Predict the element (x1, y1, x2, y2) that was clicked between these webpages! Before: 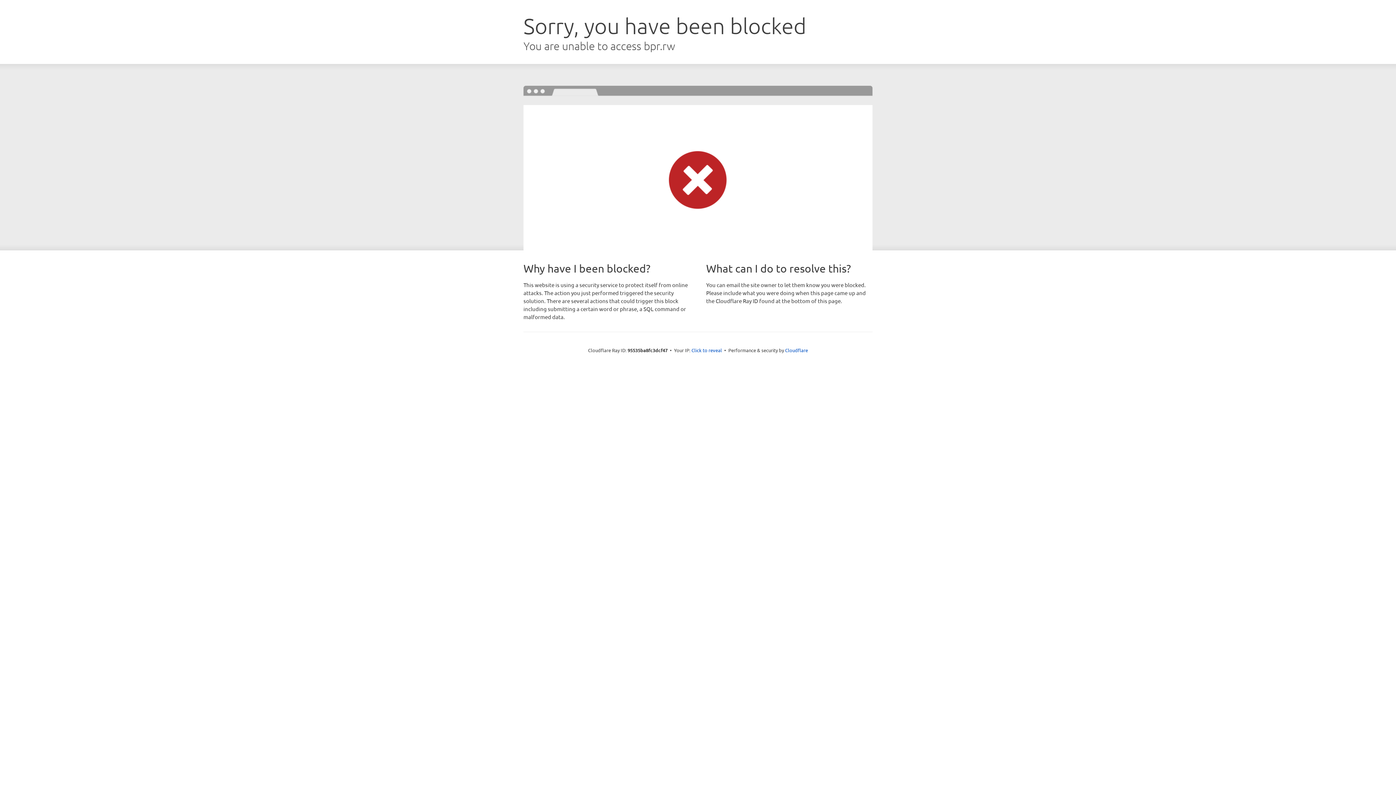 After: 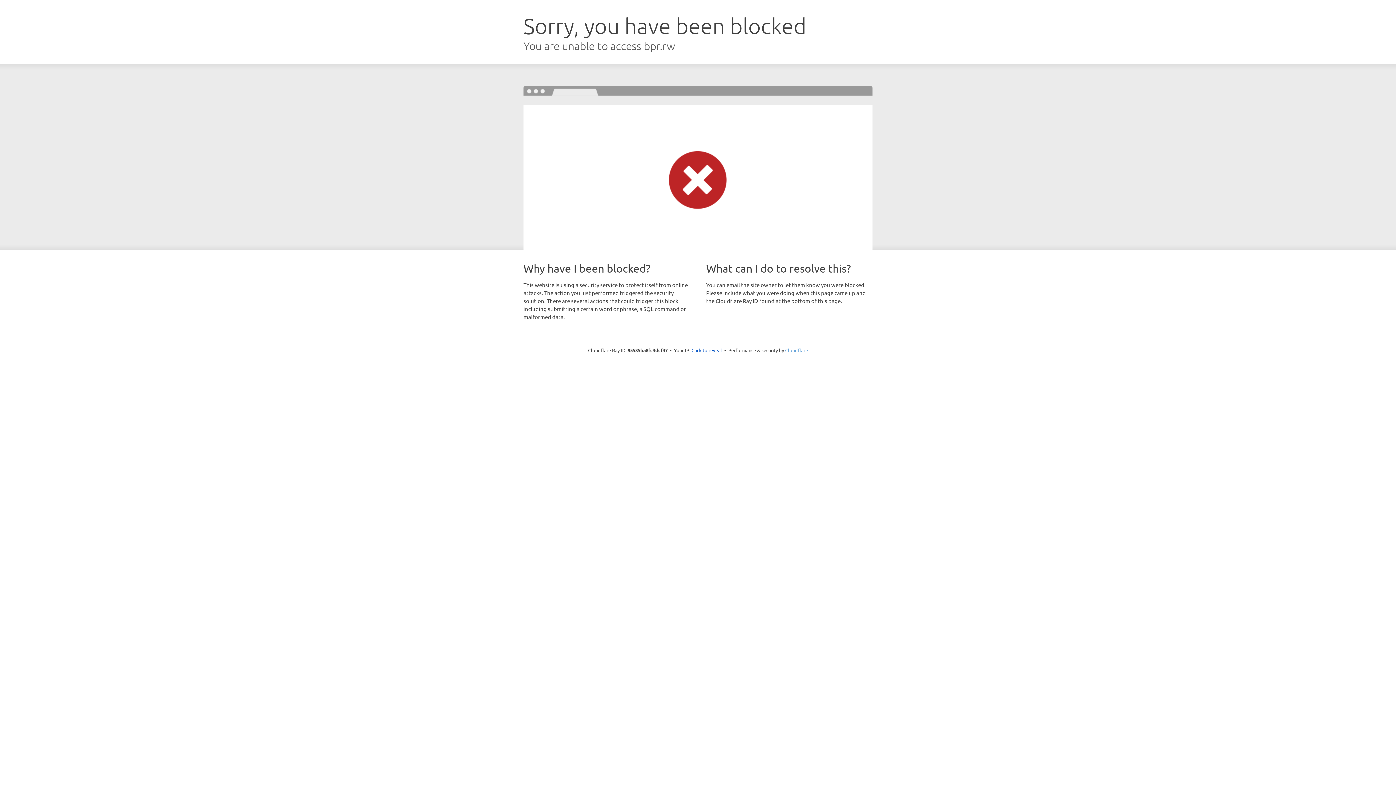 Action: label: Cloudflare bbox: (785, 347, 808, 353)